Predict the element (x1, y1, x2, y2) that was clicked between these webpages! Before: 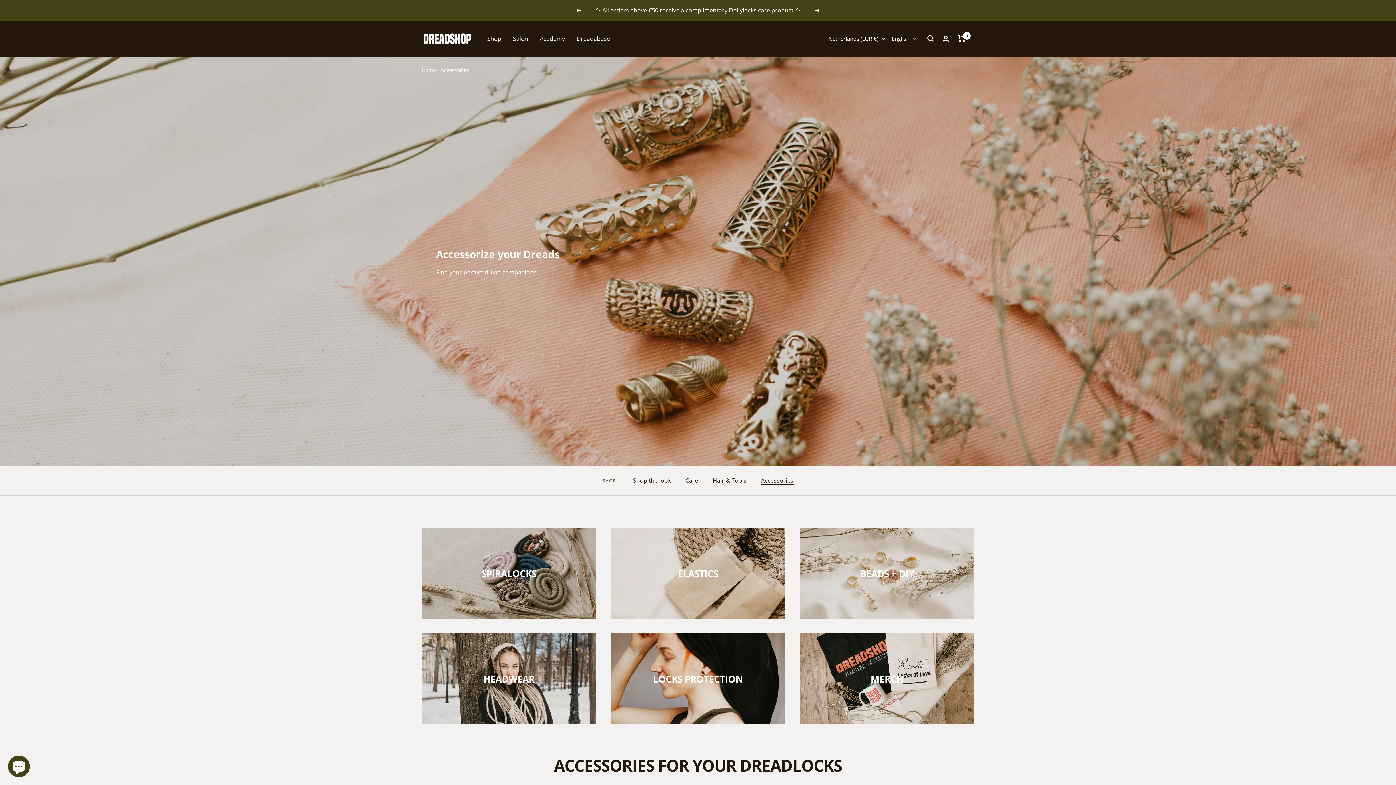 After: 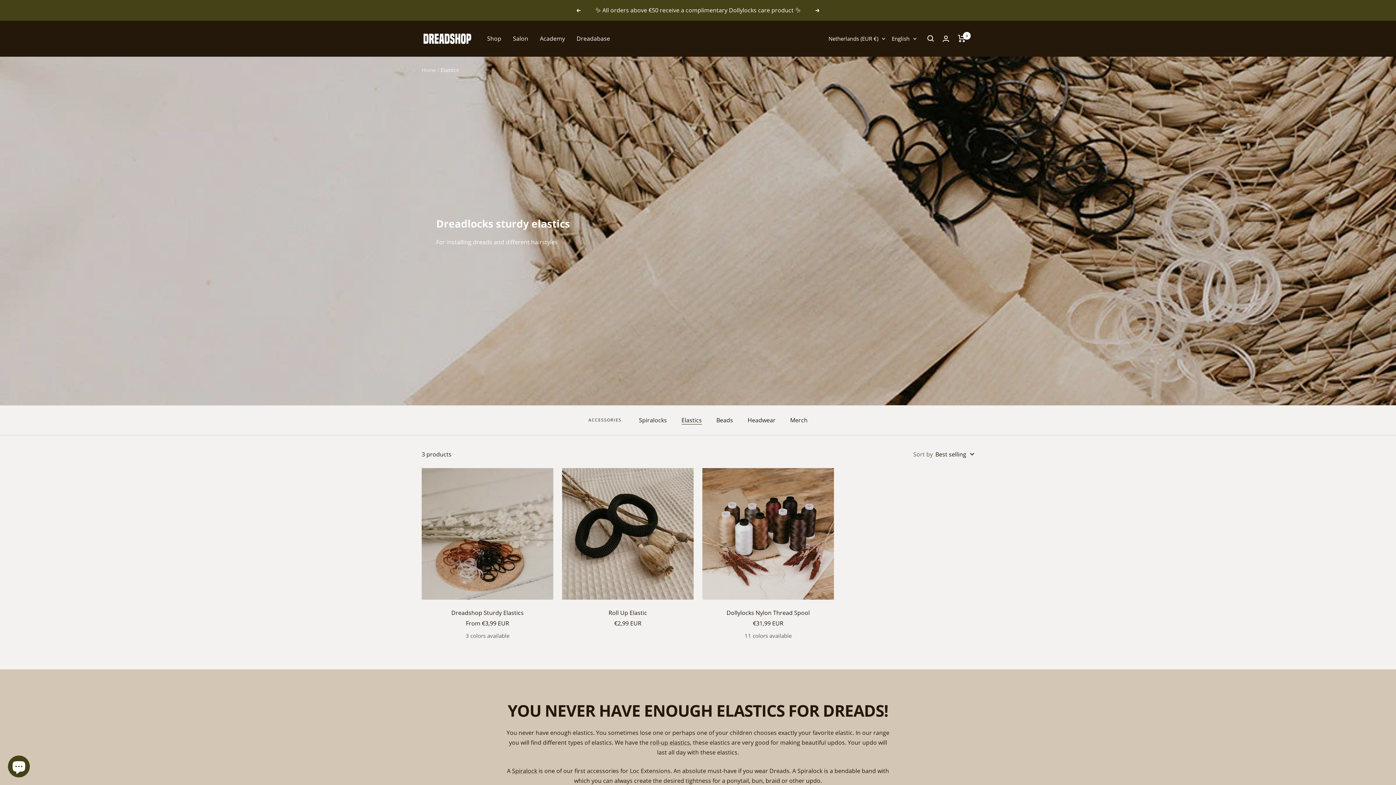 Action: bbox: (610, 528, 785, 619) label: ELASTICS